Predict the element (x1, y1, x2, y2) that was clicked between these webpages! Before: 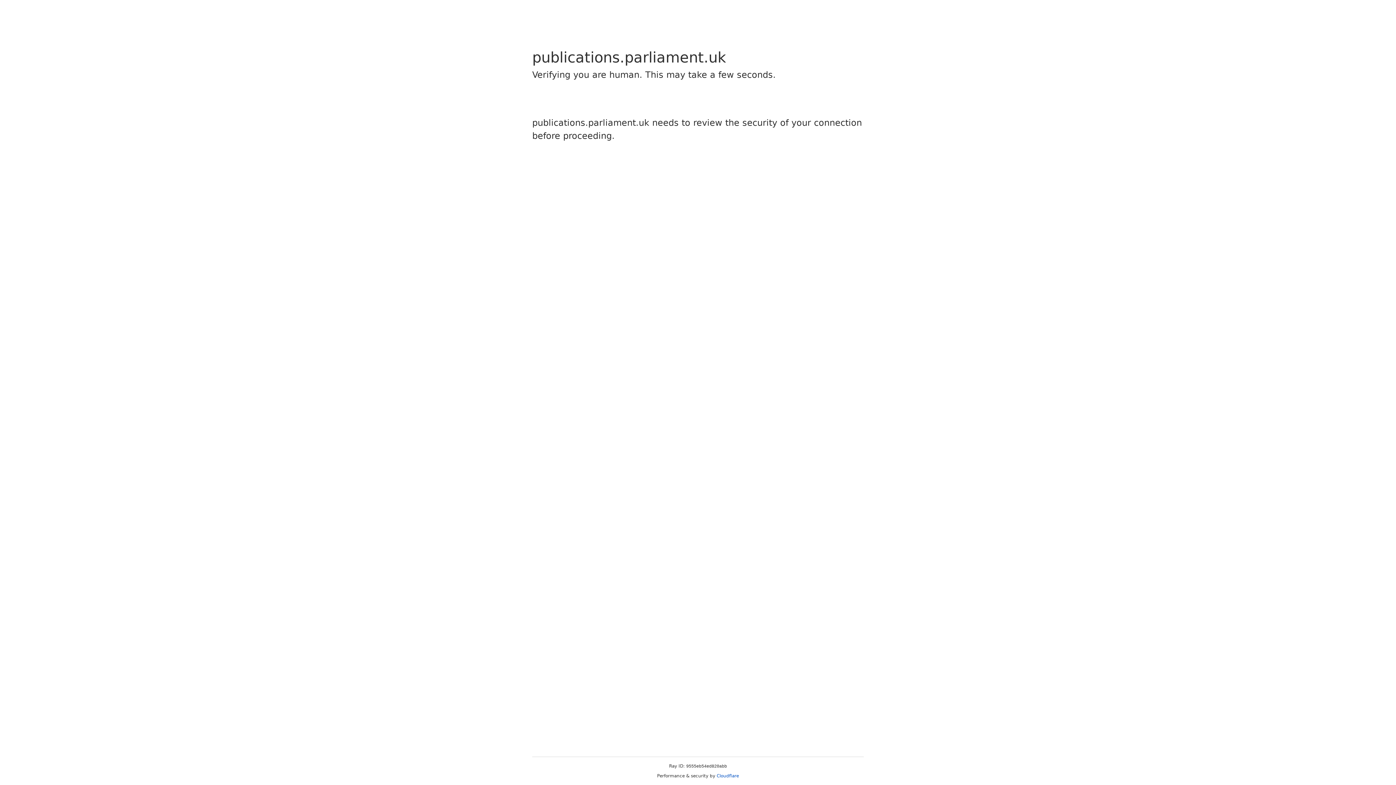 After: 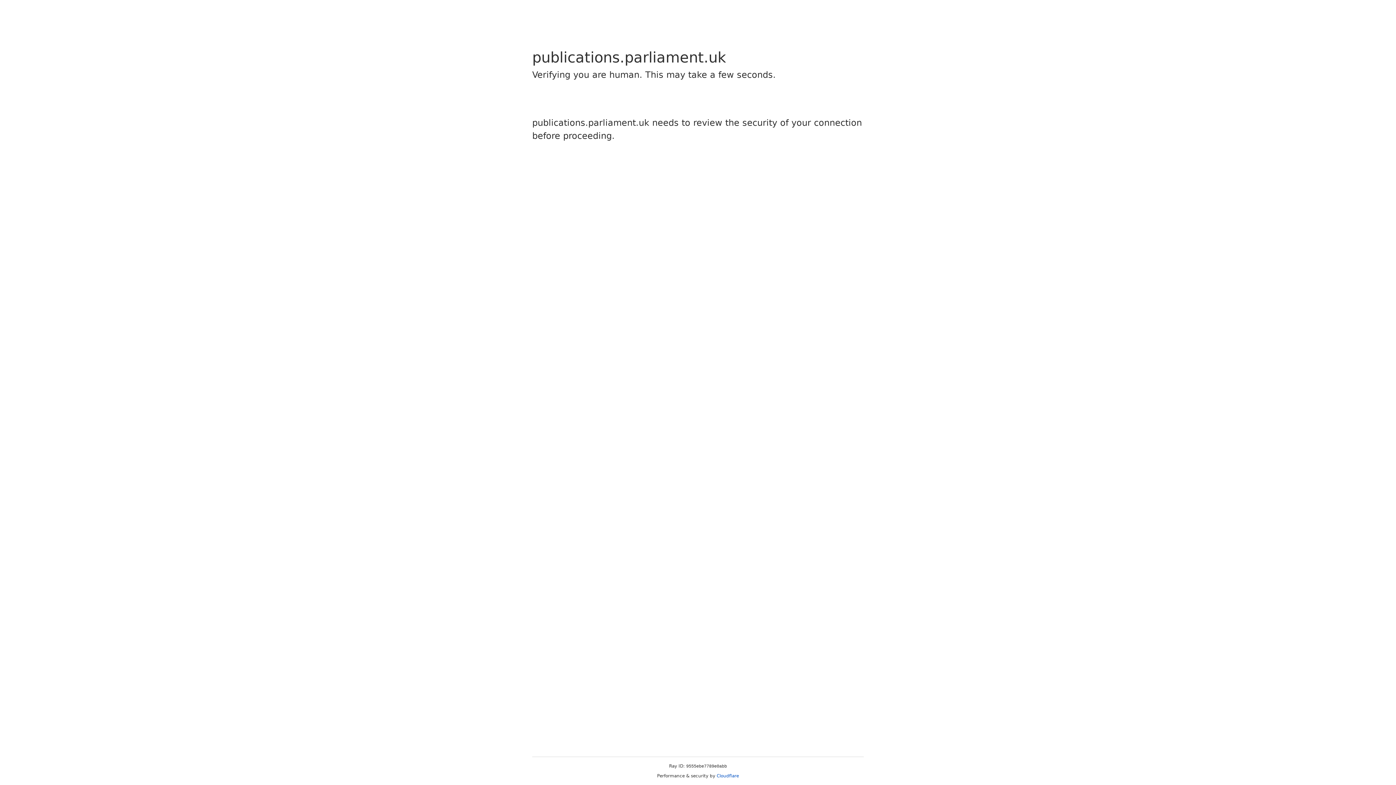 Action: label: Cloudflare bbox: (716, 773, 739, 778)